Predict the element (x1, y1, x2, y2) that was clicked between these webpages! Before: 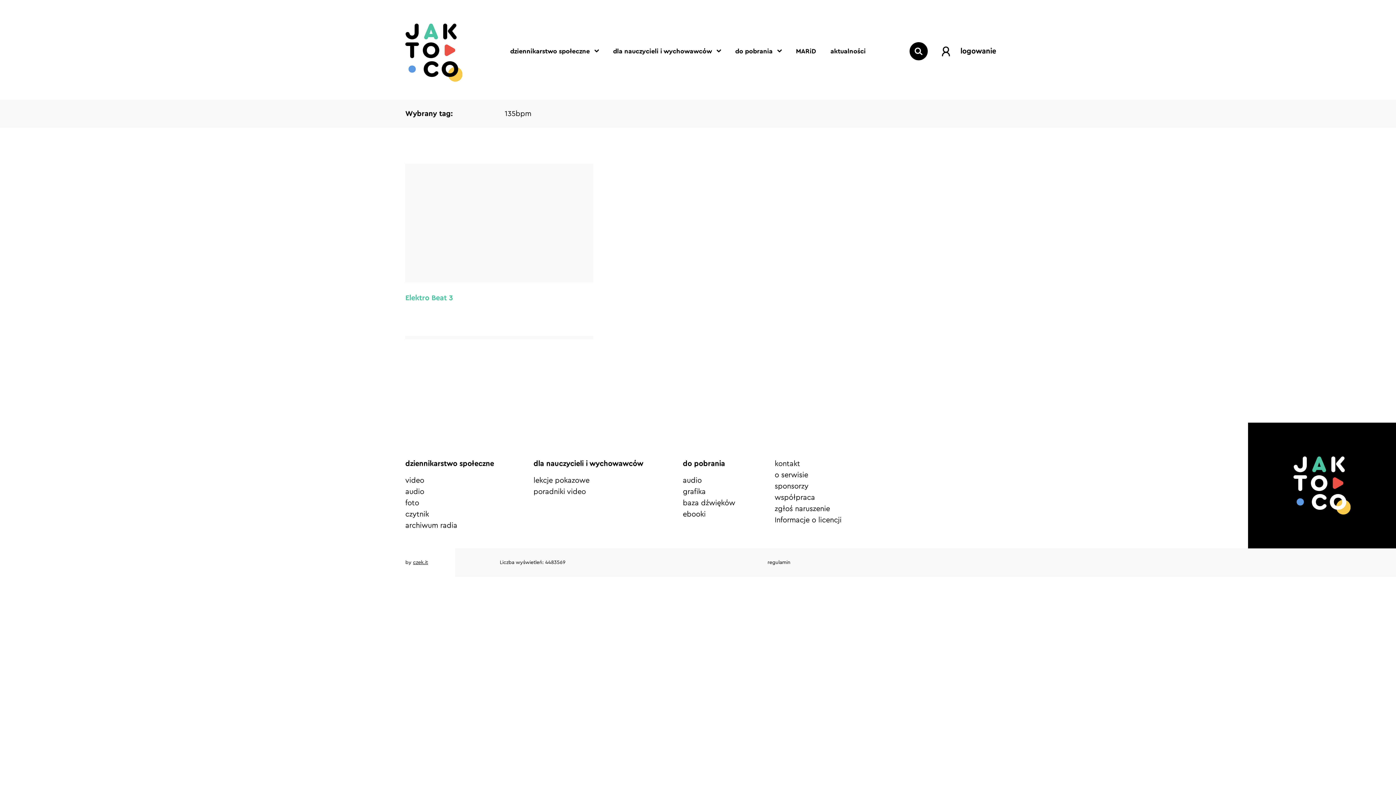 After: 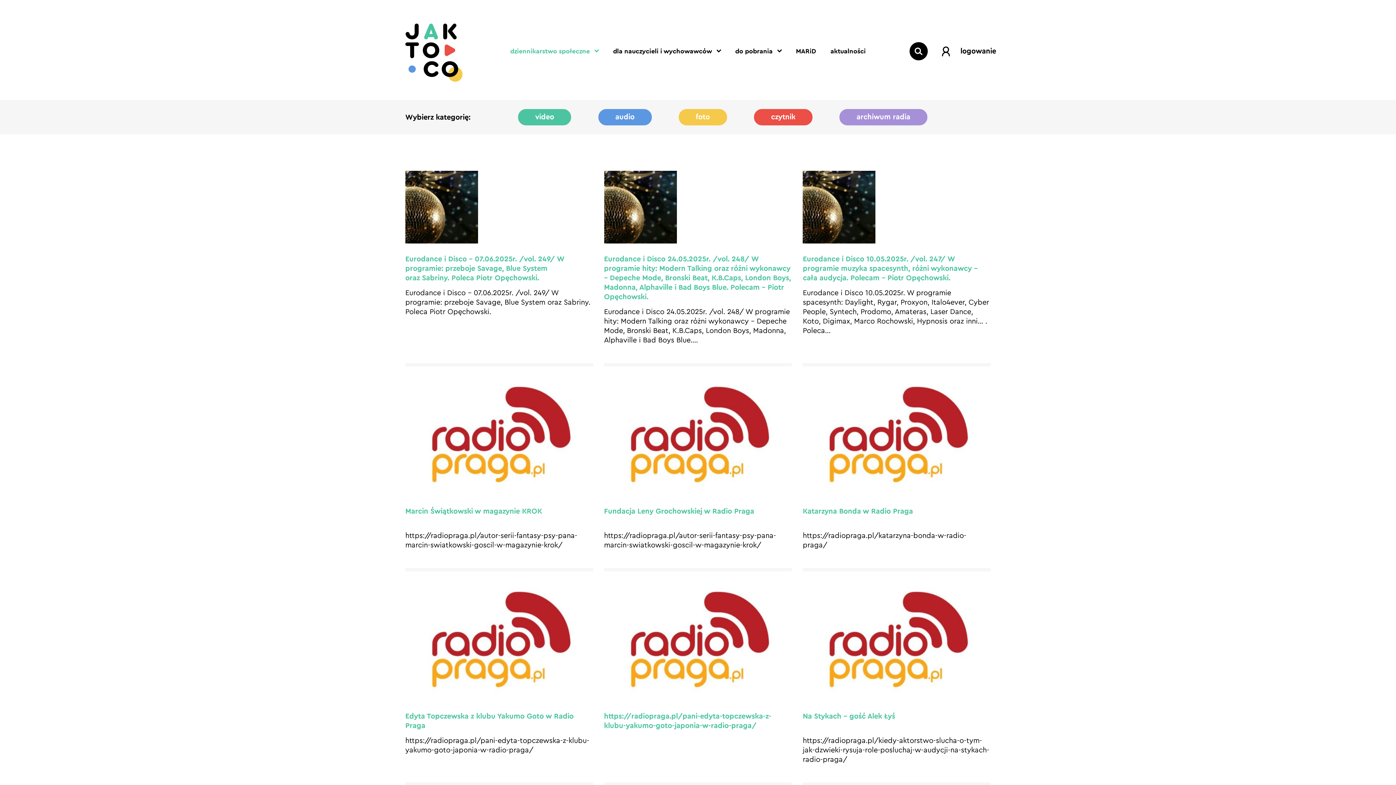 Action: label: dziennikarstwo społeczne bbox: (510, 45, 598, 57)